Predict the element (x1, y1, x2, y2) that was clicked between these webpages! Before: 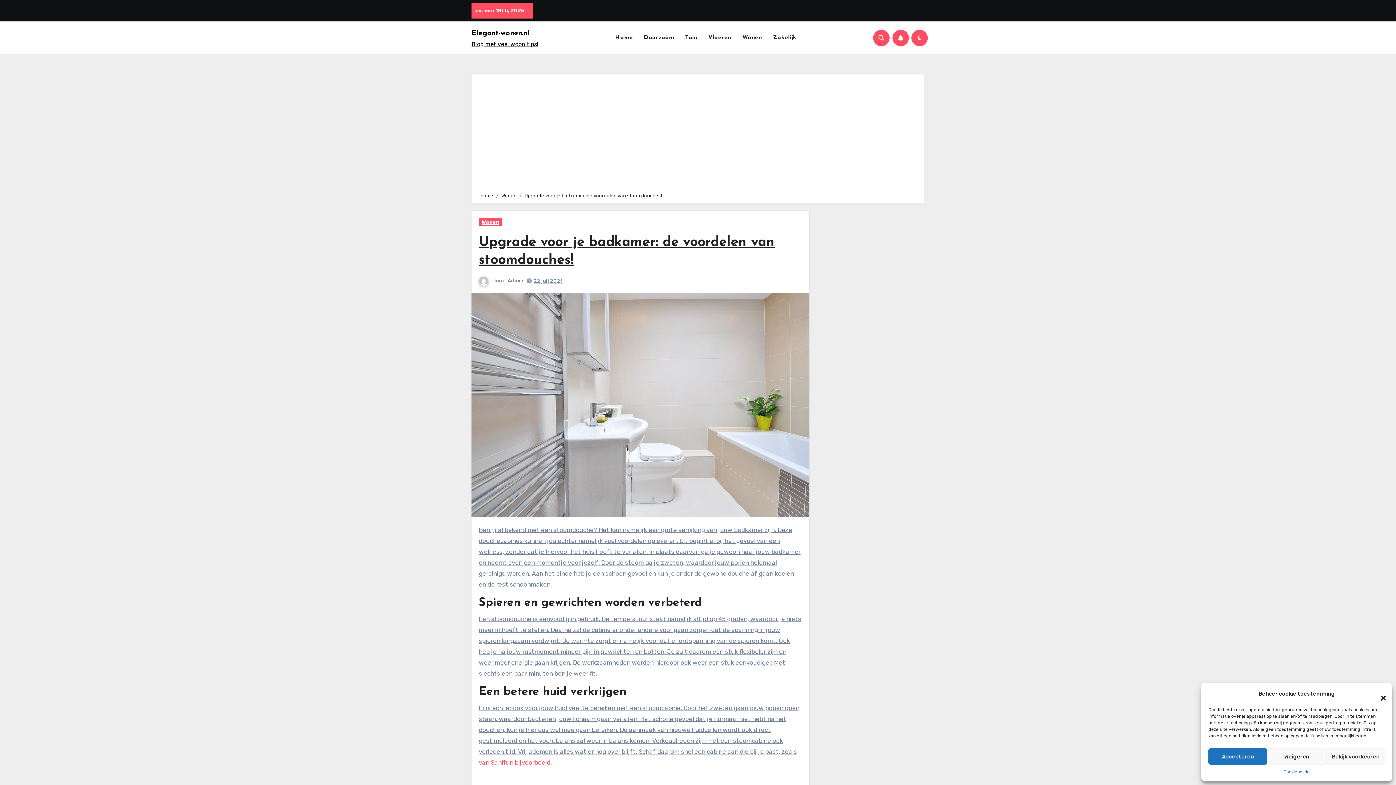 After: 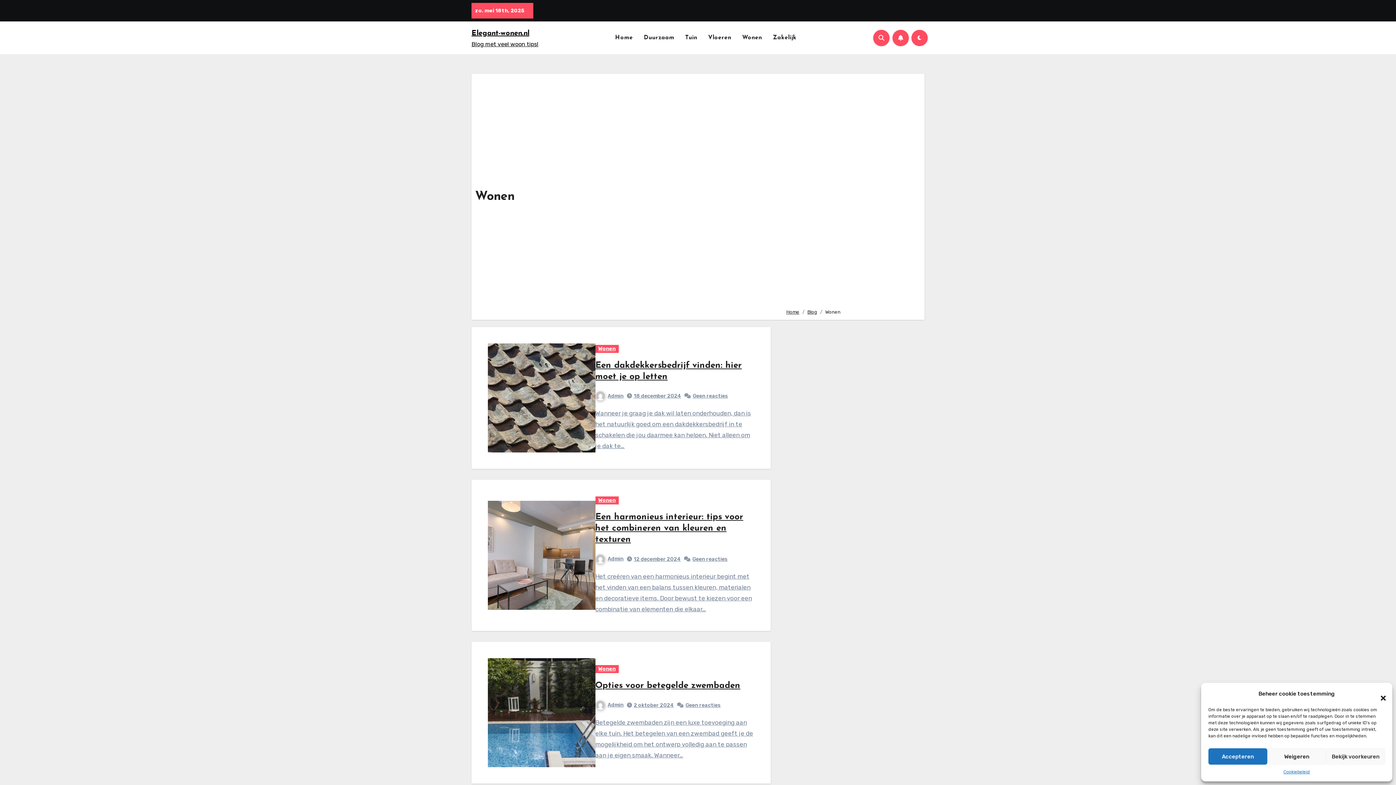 Action: bbox: (736, 30, 767, 45) label: Wonen